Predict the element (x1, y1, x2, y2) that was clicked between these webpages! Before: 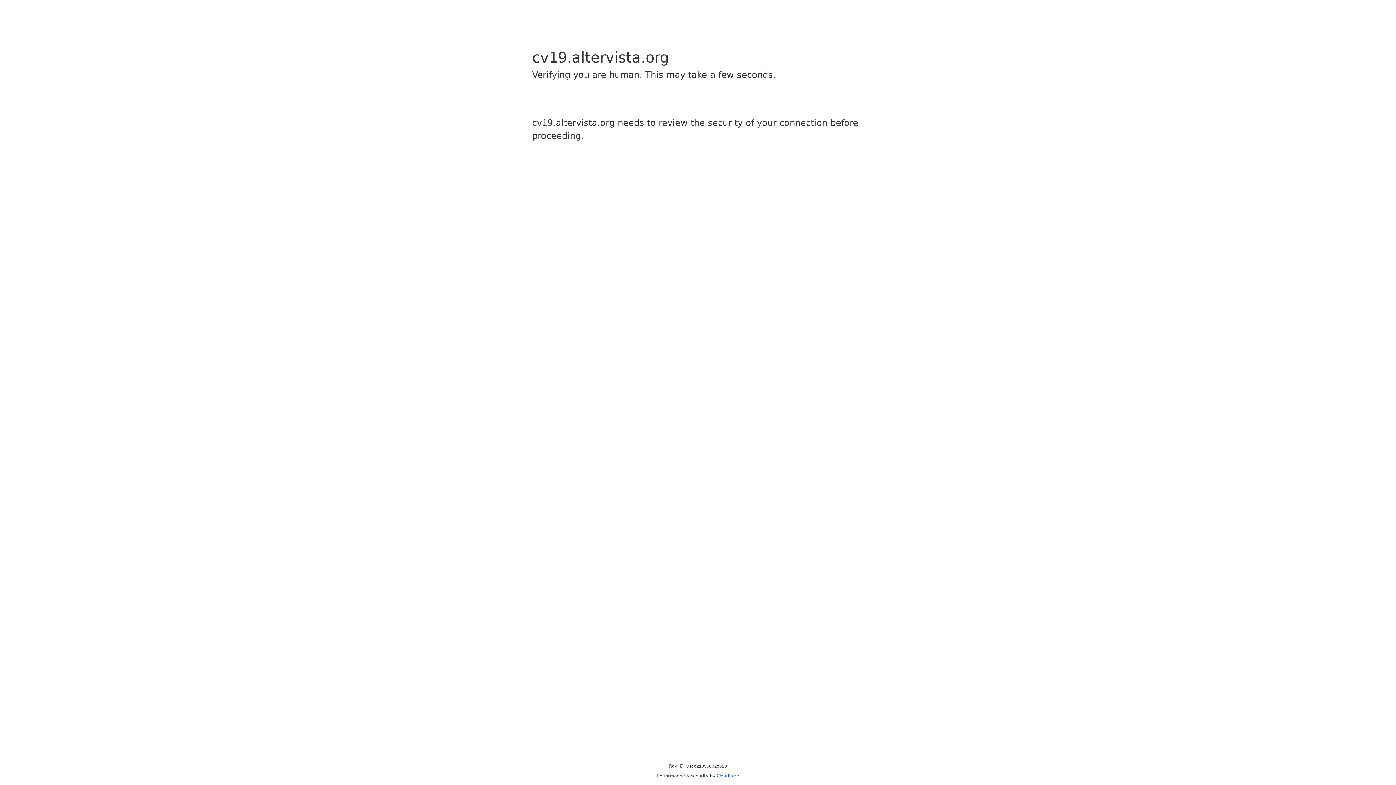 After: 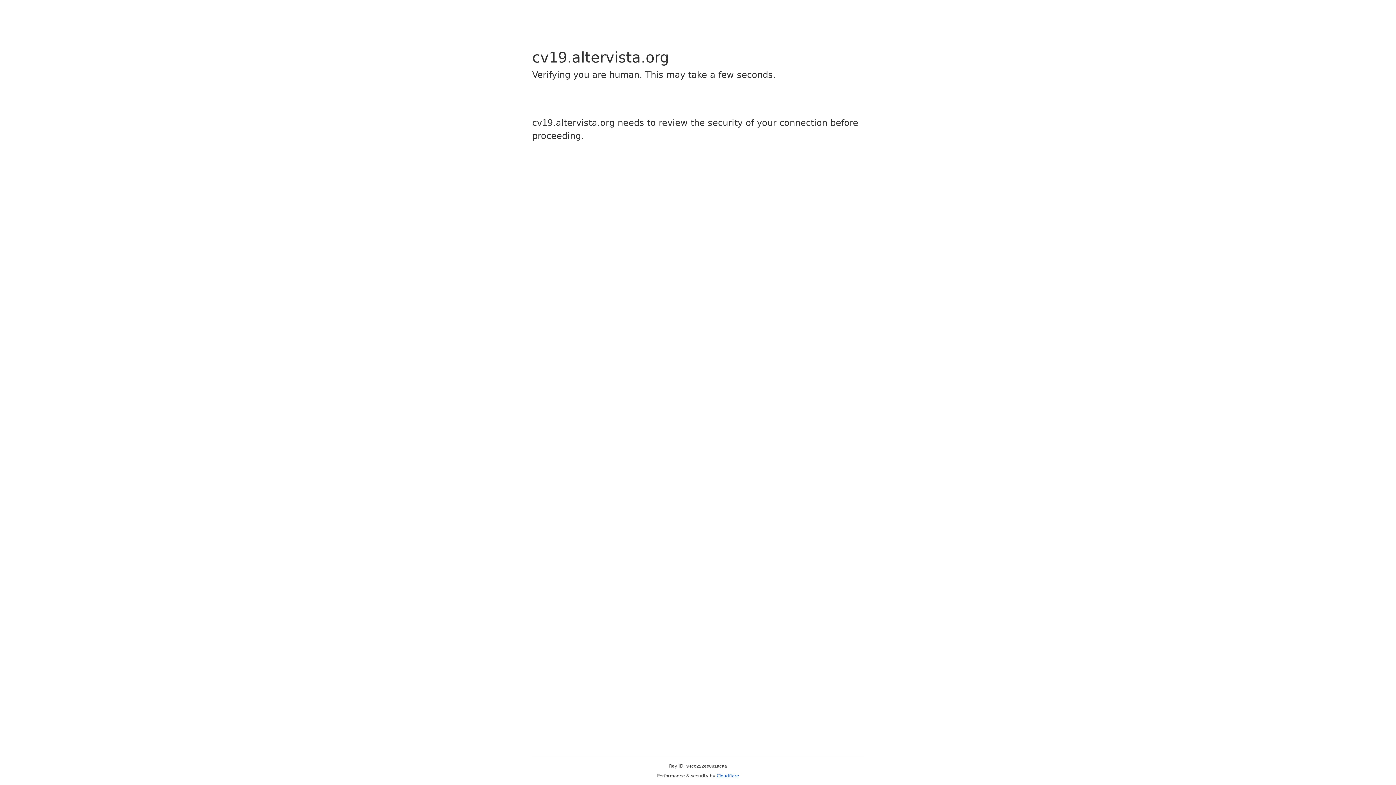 Action: label: Cloudflare bbox: (716, 773, 739, 778)